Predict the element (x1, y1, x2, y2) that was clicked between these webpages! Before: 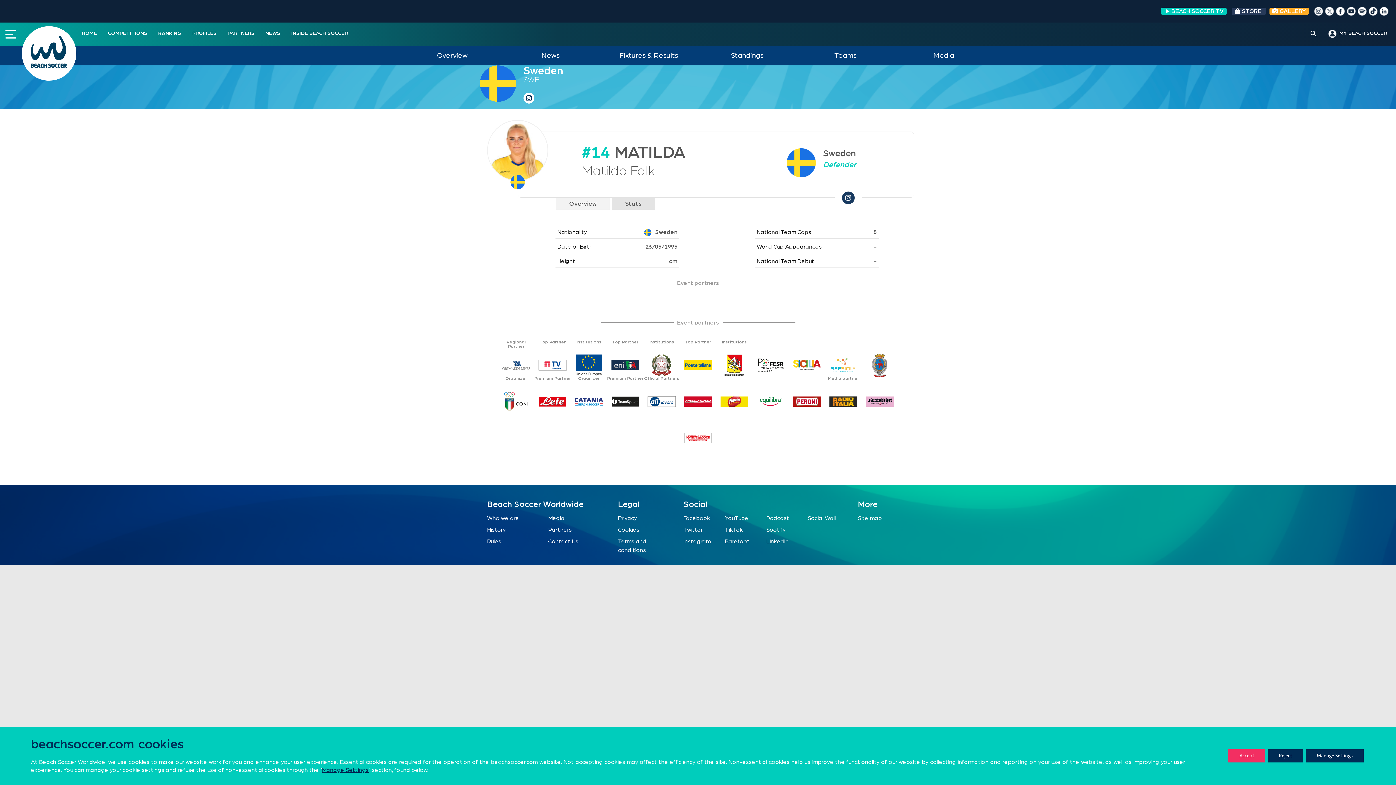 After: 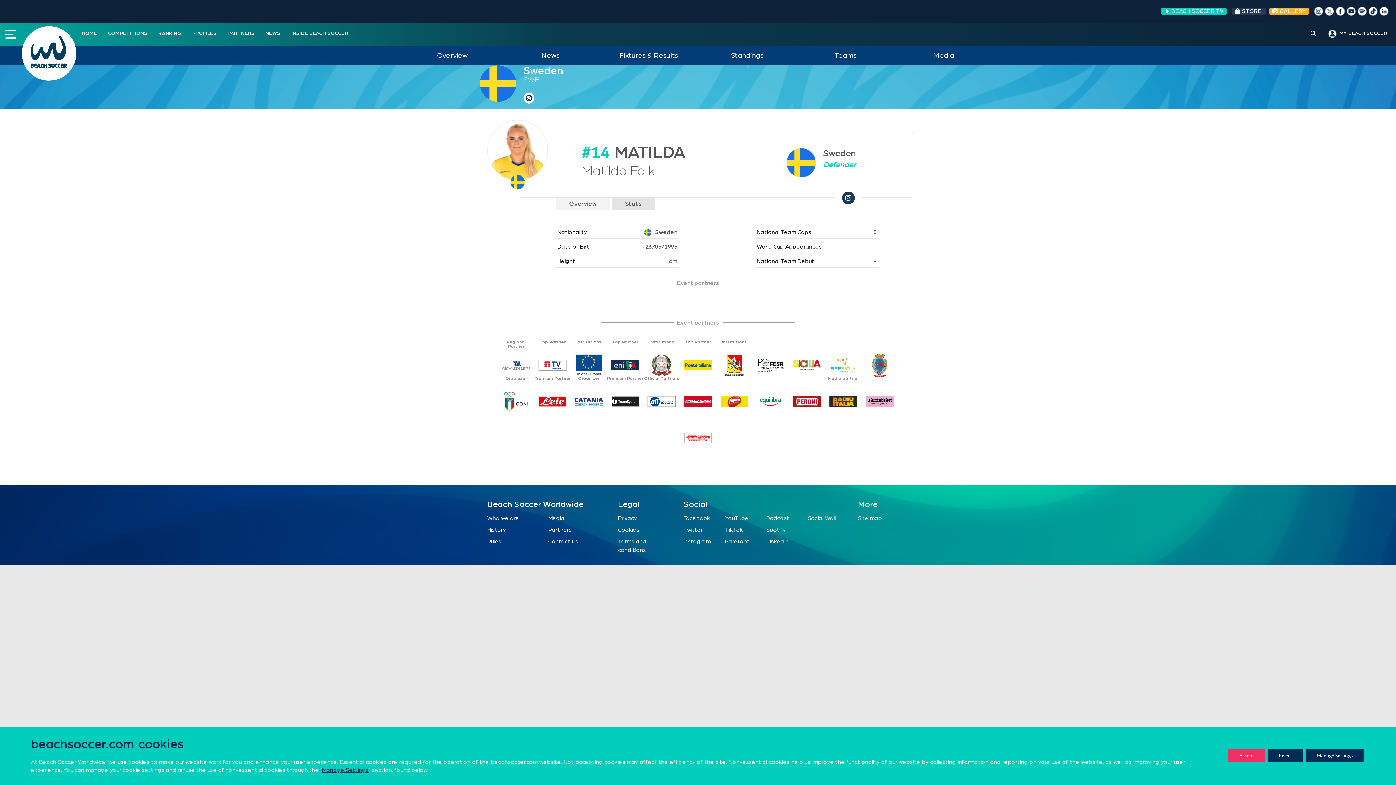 Action: bbox: (1346, 8, 1356, 13)